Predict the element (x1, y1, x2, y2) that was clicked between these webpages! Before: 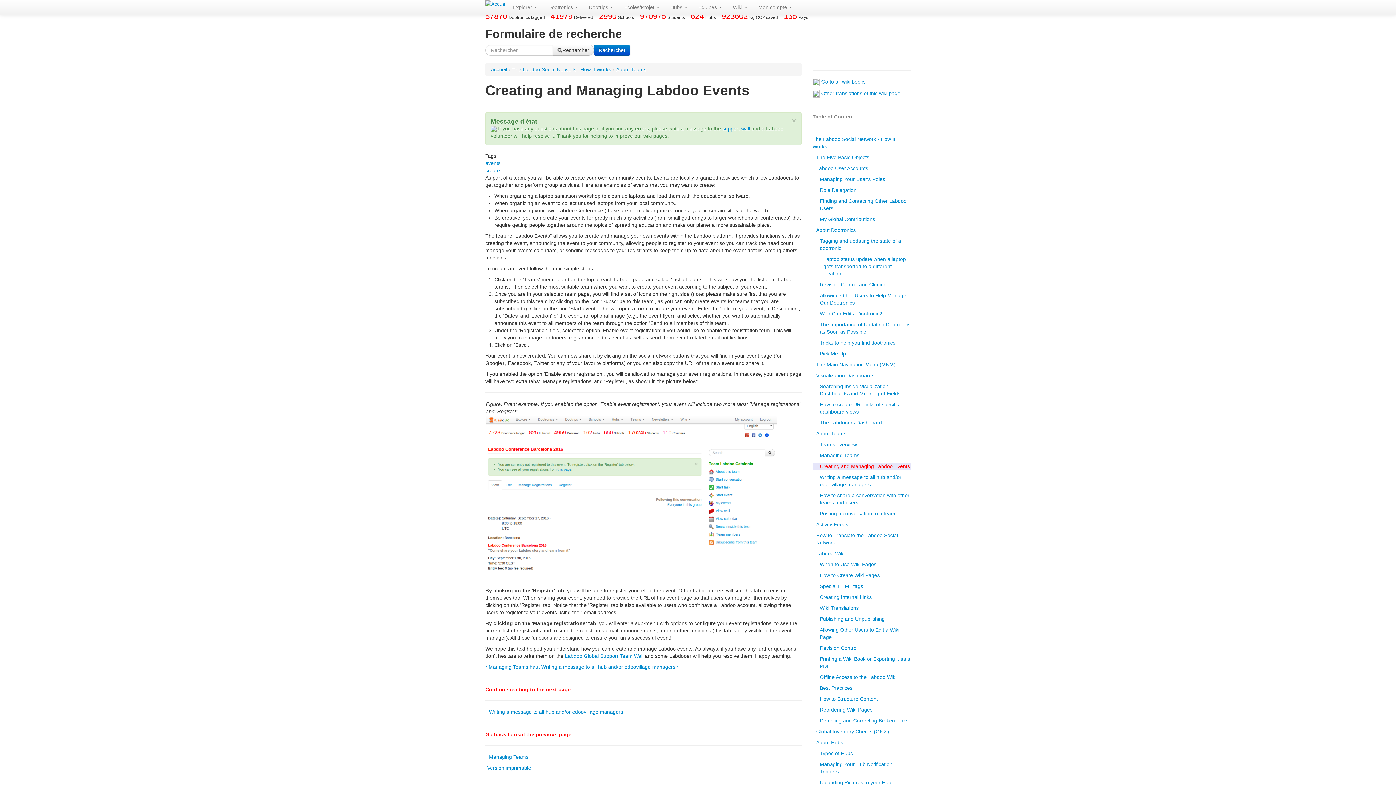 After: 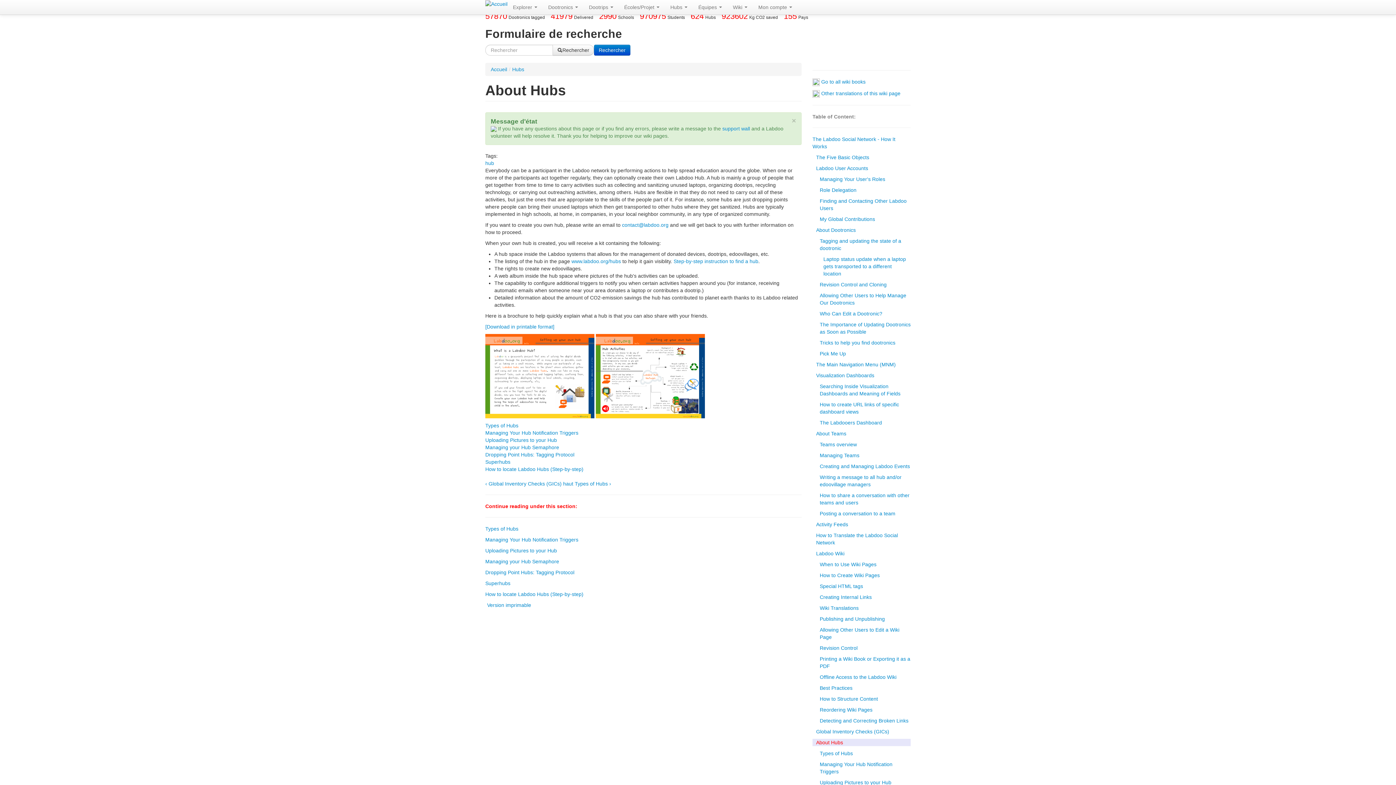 Action: label: About Hubs bbox: (812, 739, 910, 746)